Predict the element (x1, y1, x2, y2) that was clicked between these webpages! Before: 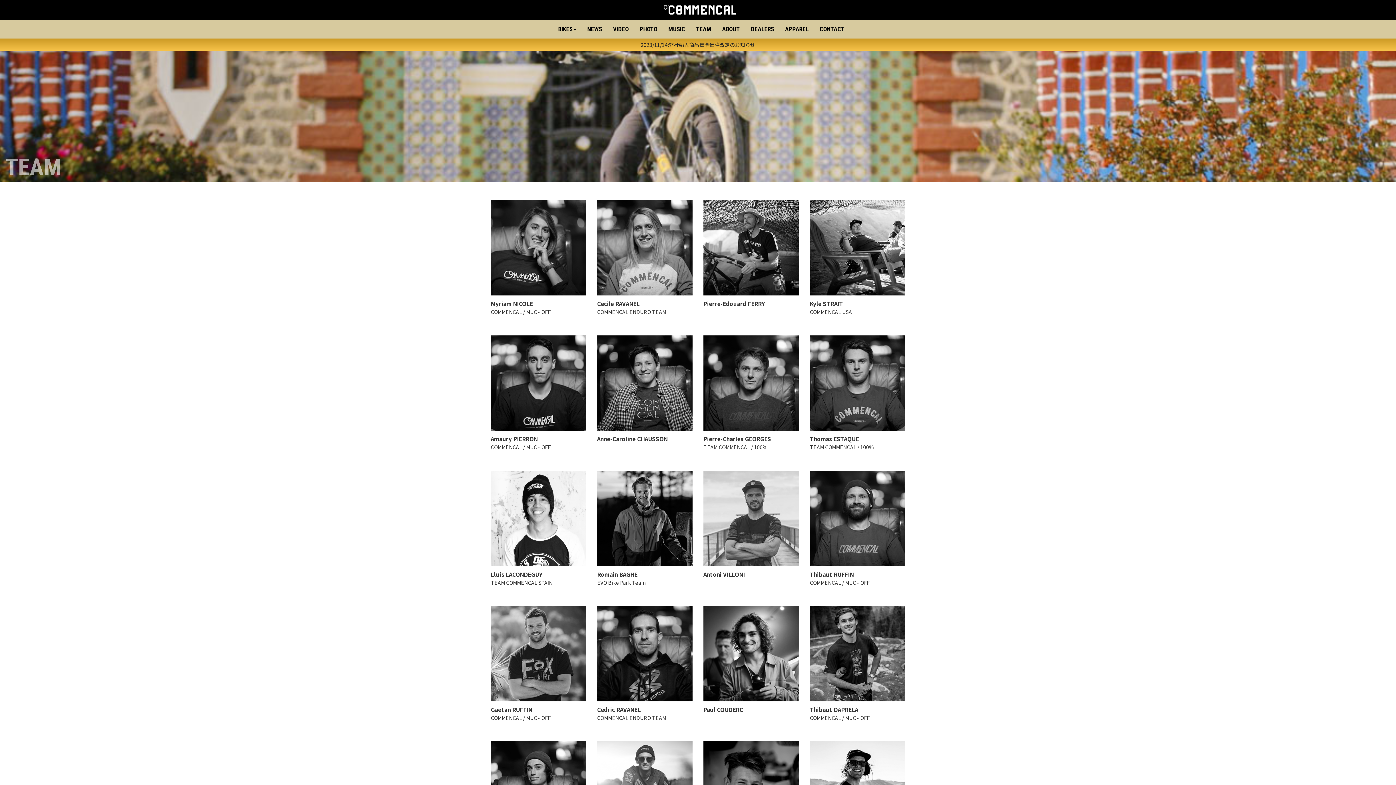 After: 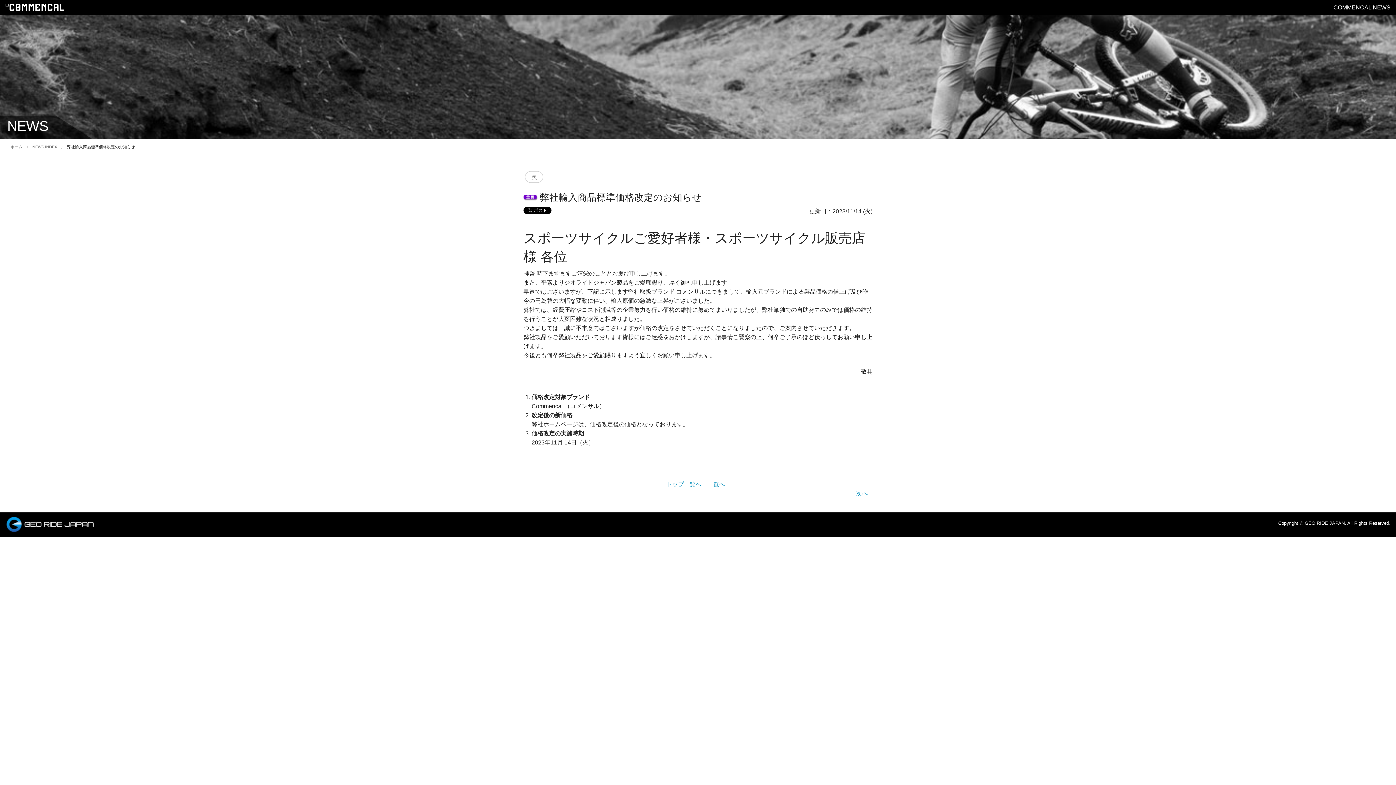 Action: bbox: (640, 40, 755, 48) label: 2023/11/14:弊社輸入商品標準価格改定のお知らせ